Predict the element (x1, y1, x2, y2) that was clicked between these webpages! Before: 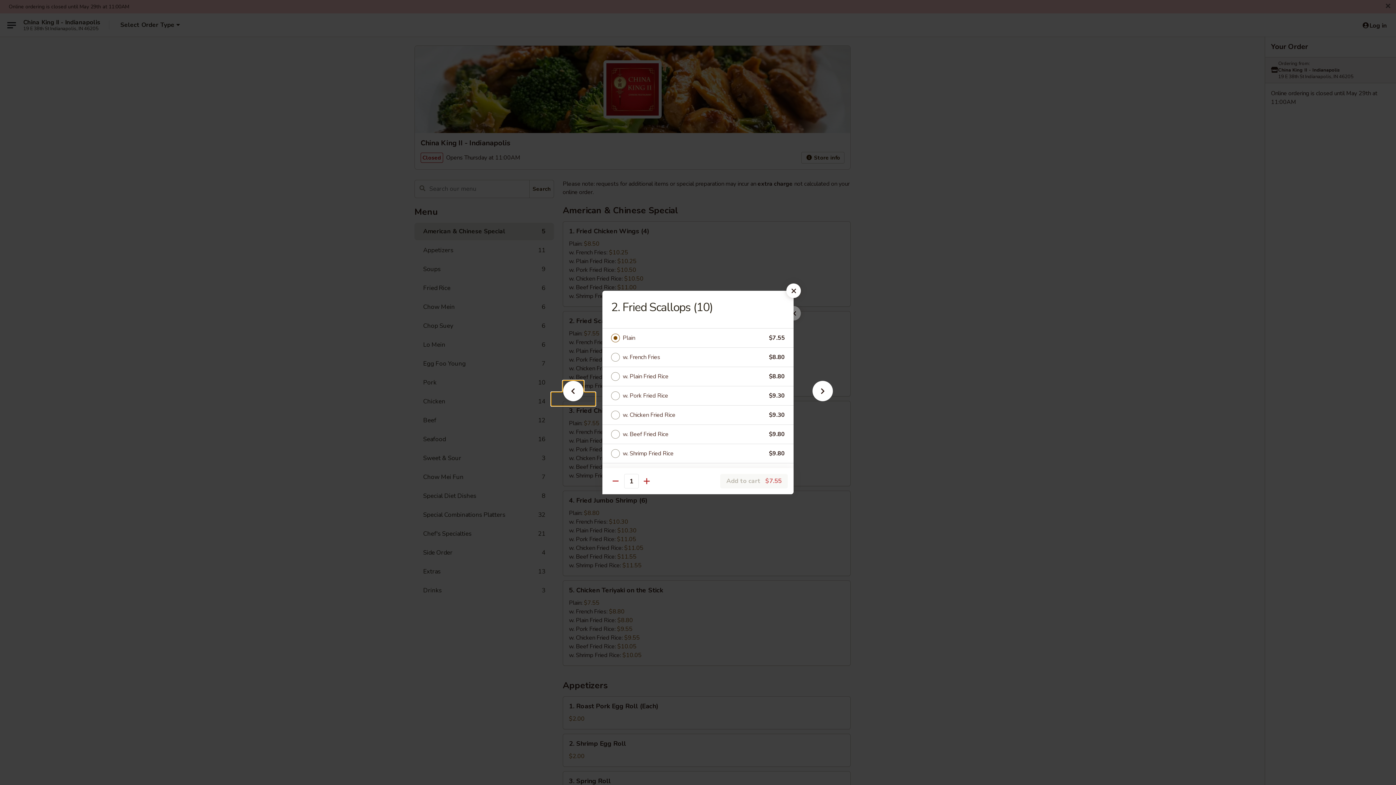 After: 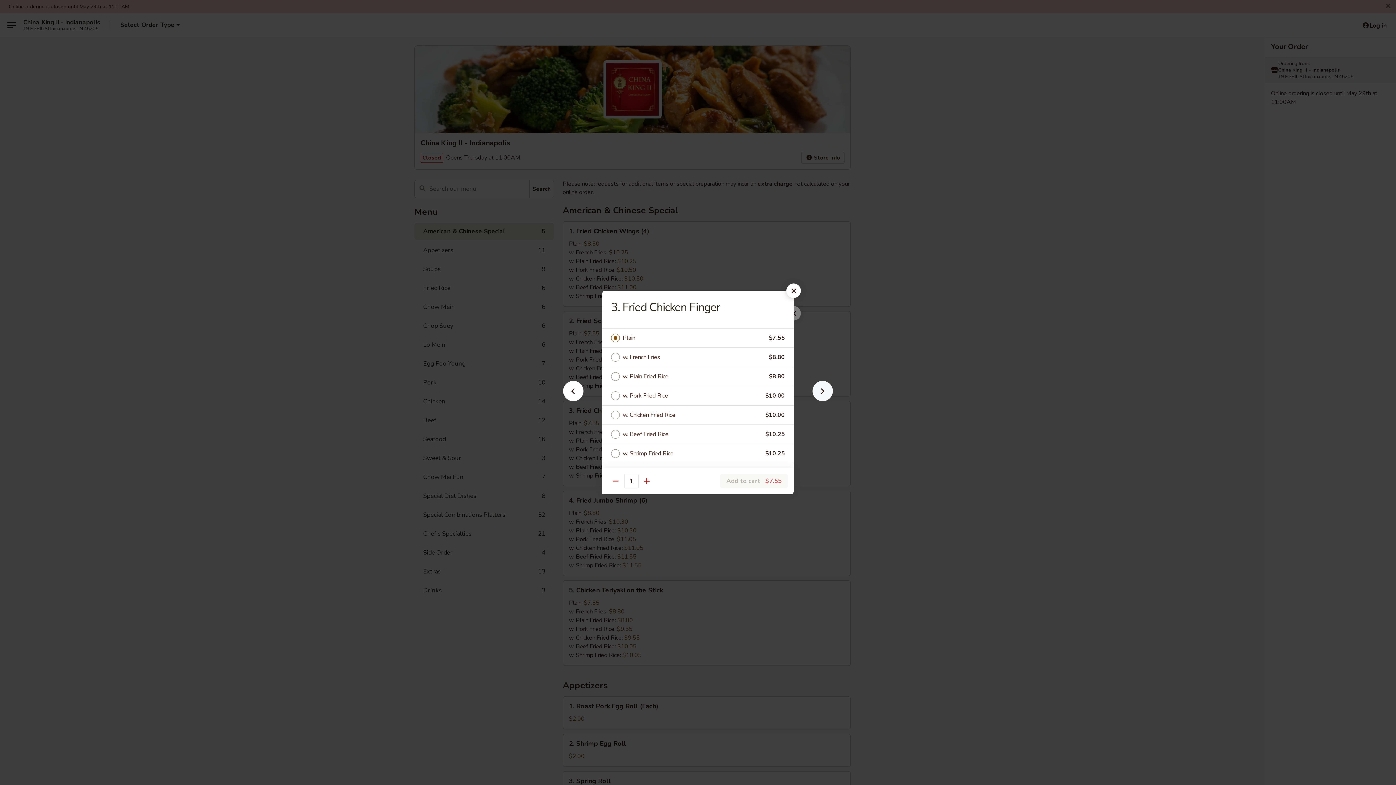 Action: bbox: (801, 392, 844, 405)